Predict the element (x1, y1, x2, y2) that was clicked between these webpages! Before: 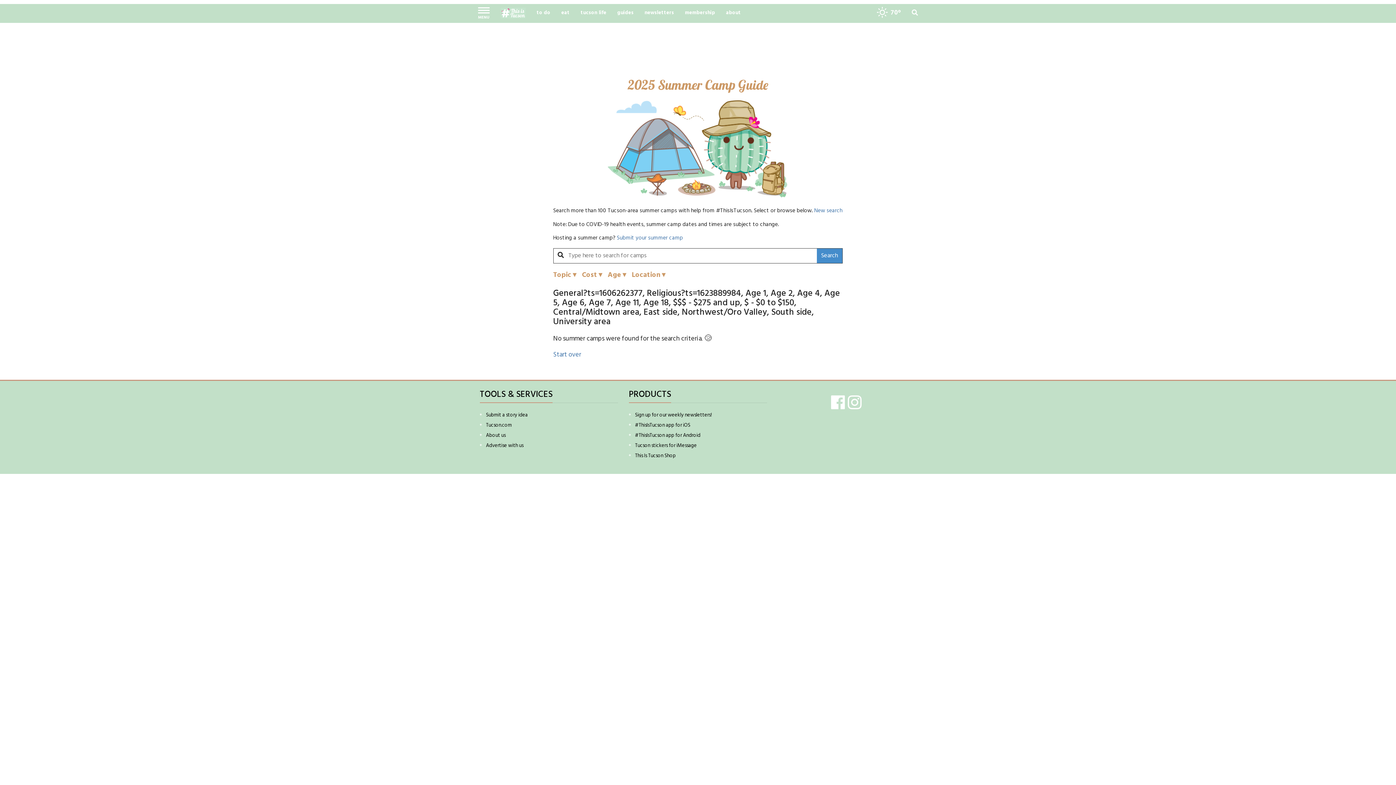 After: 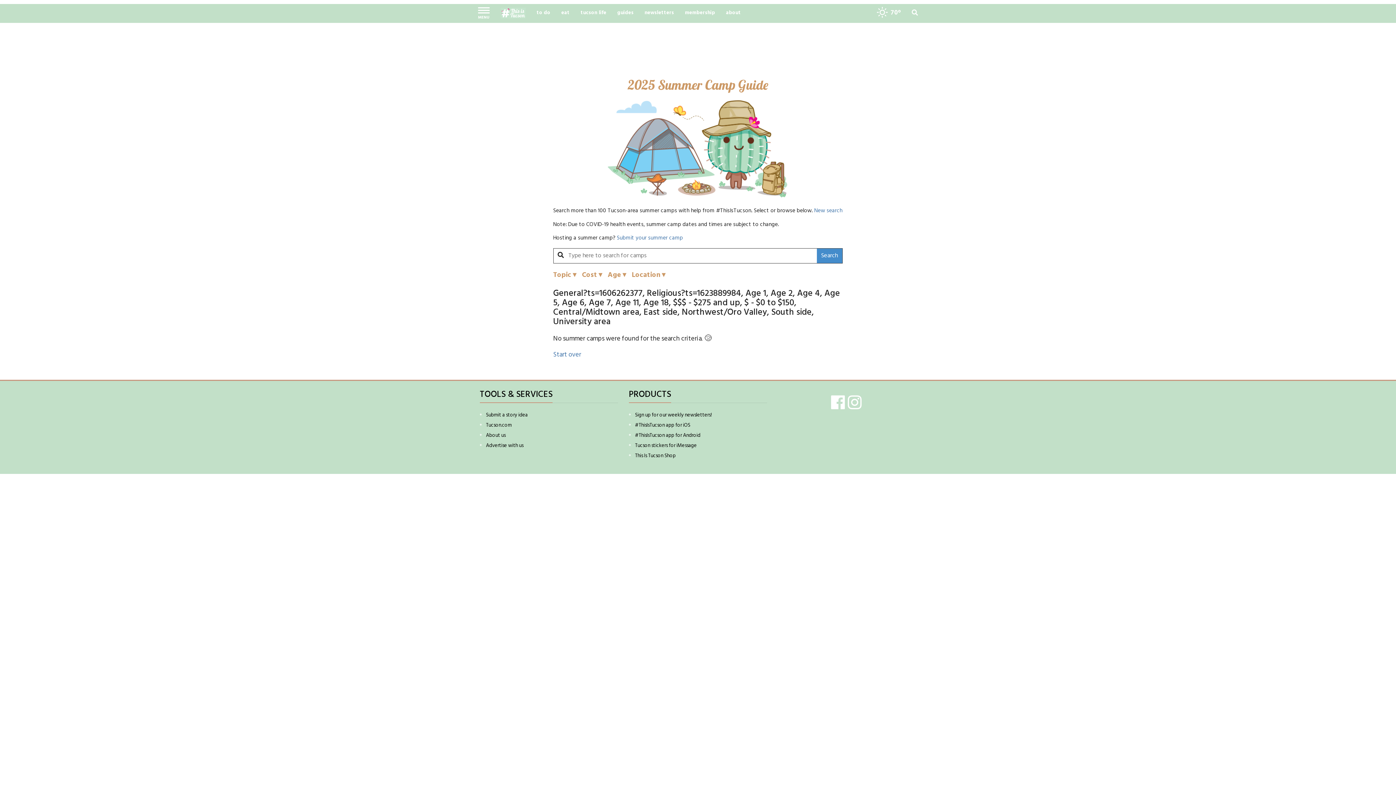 Action: bbox: (848, 399, 863, 408)